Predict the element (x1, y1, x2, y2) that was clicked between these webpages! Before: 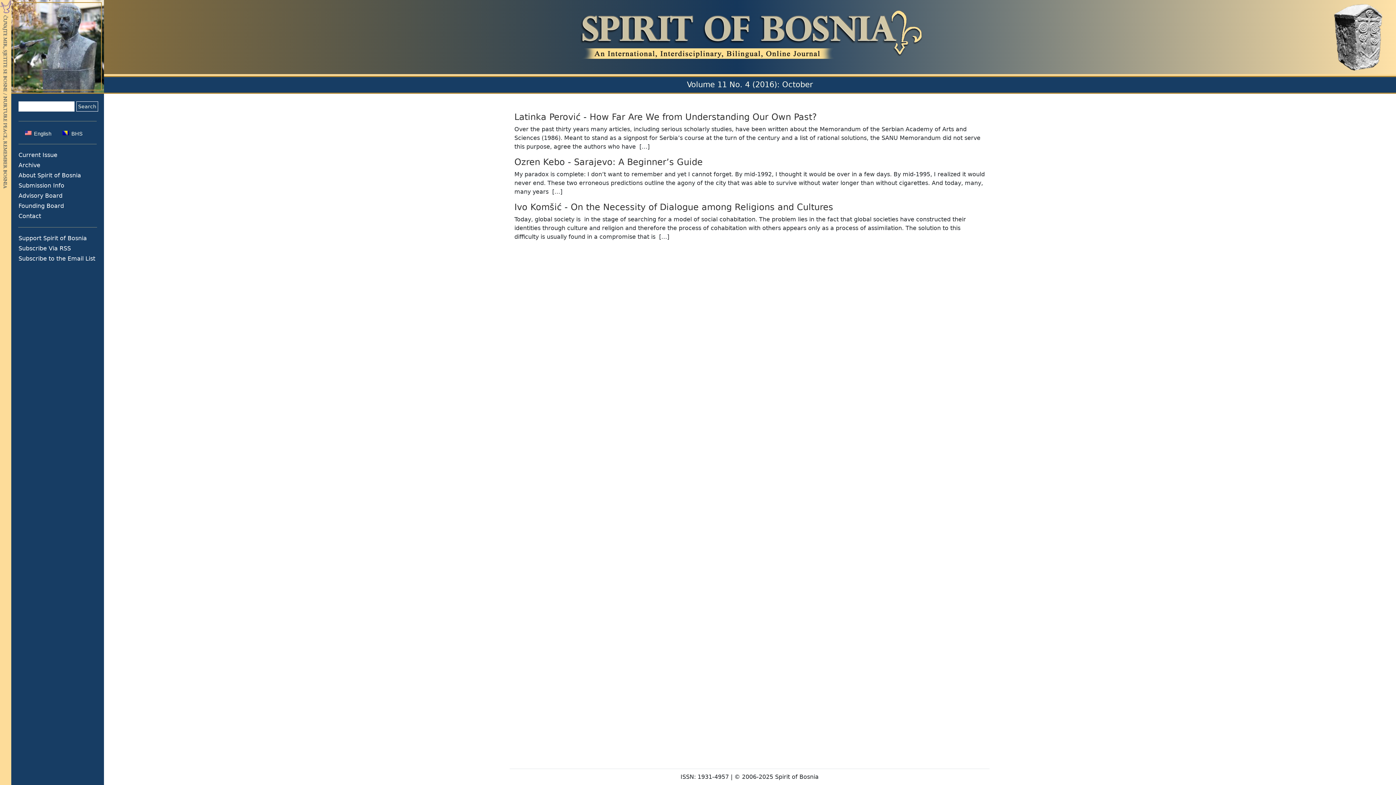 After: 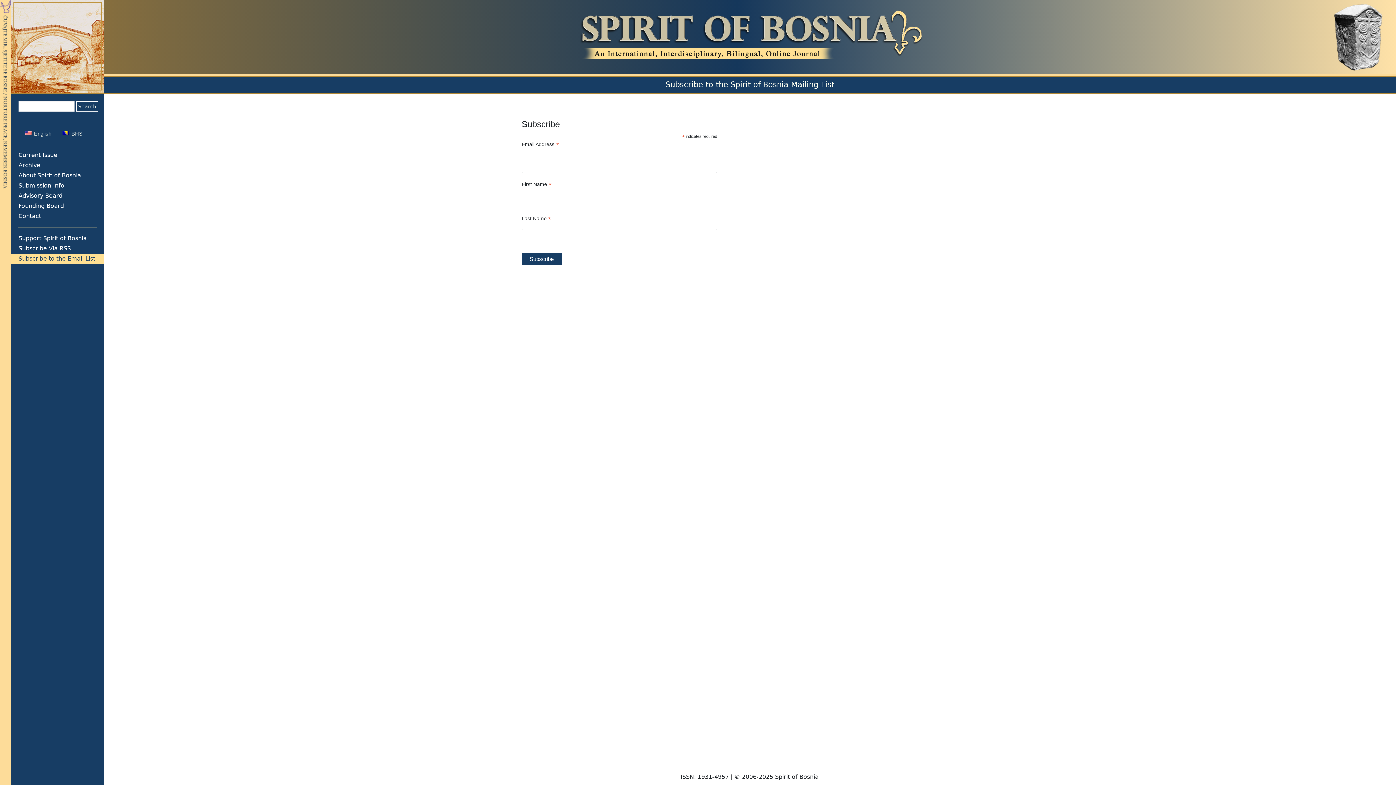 Action: label: Subscribe to the Email List bbox: (14, 254, 102, 263)